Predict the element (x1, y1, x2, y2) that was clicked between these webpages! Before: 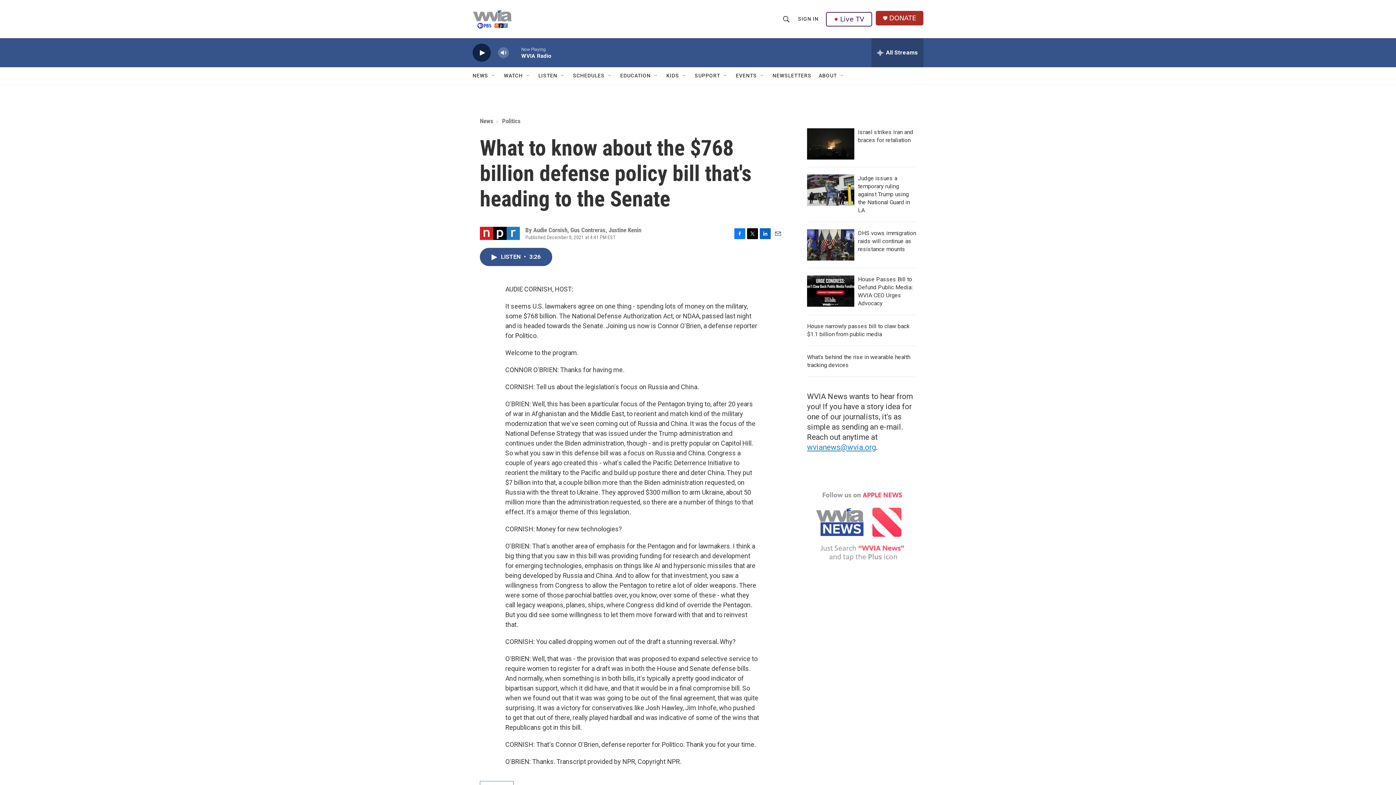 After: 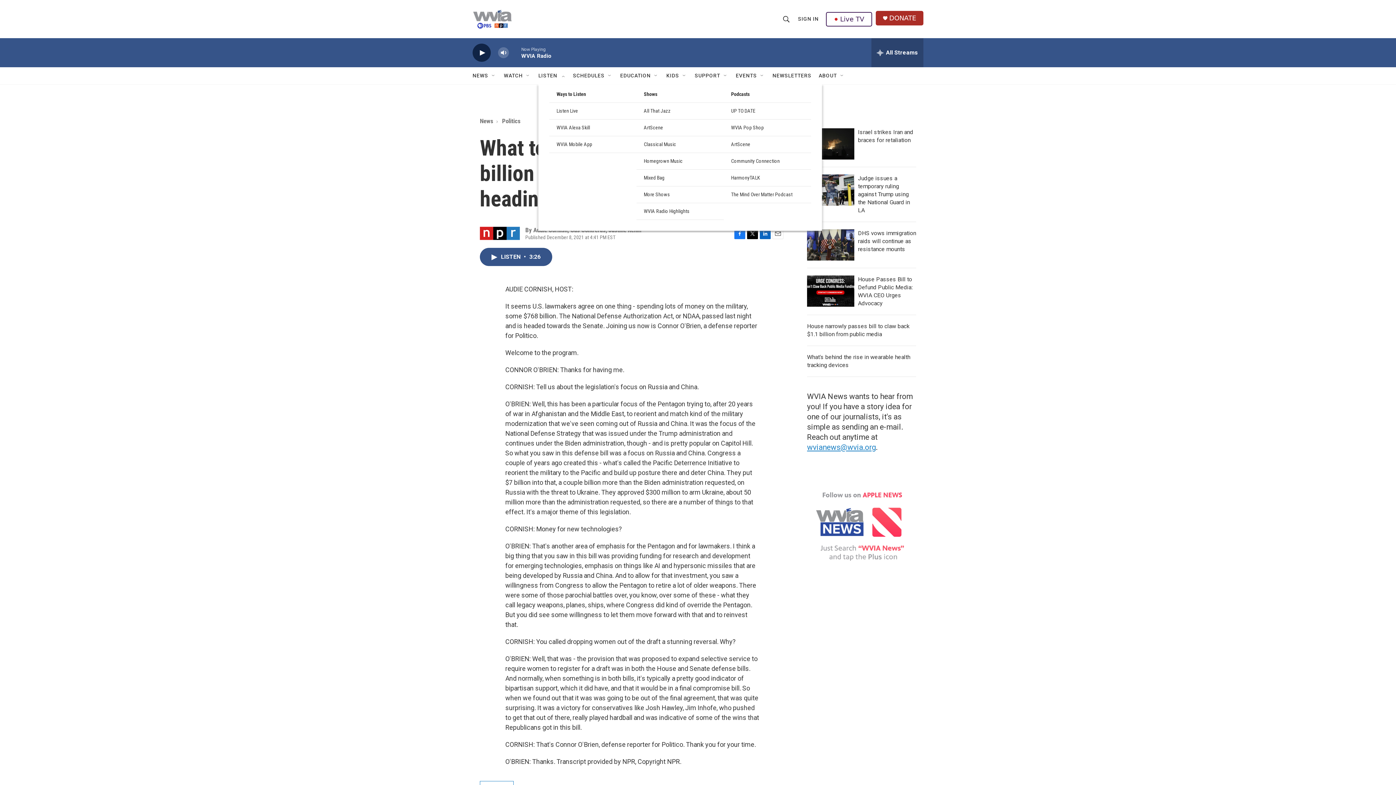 Action: bbox: (560, 72, 565, 78) label: Open Sub Navigation